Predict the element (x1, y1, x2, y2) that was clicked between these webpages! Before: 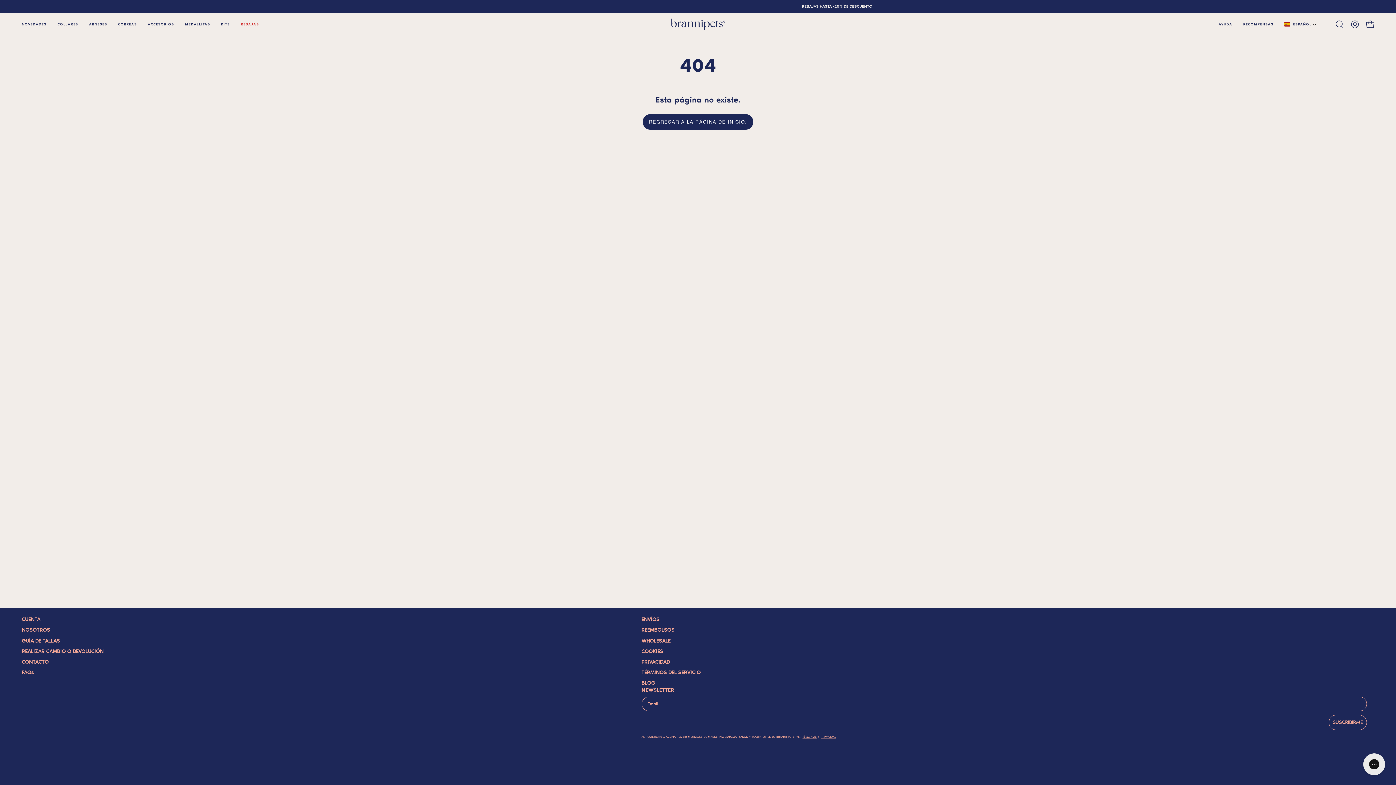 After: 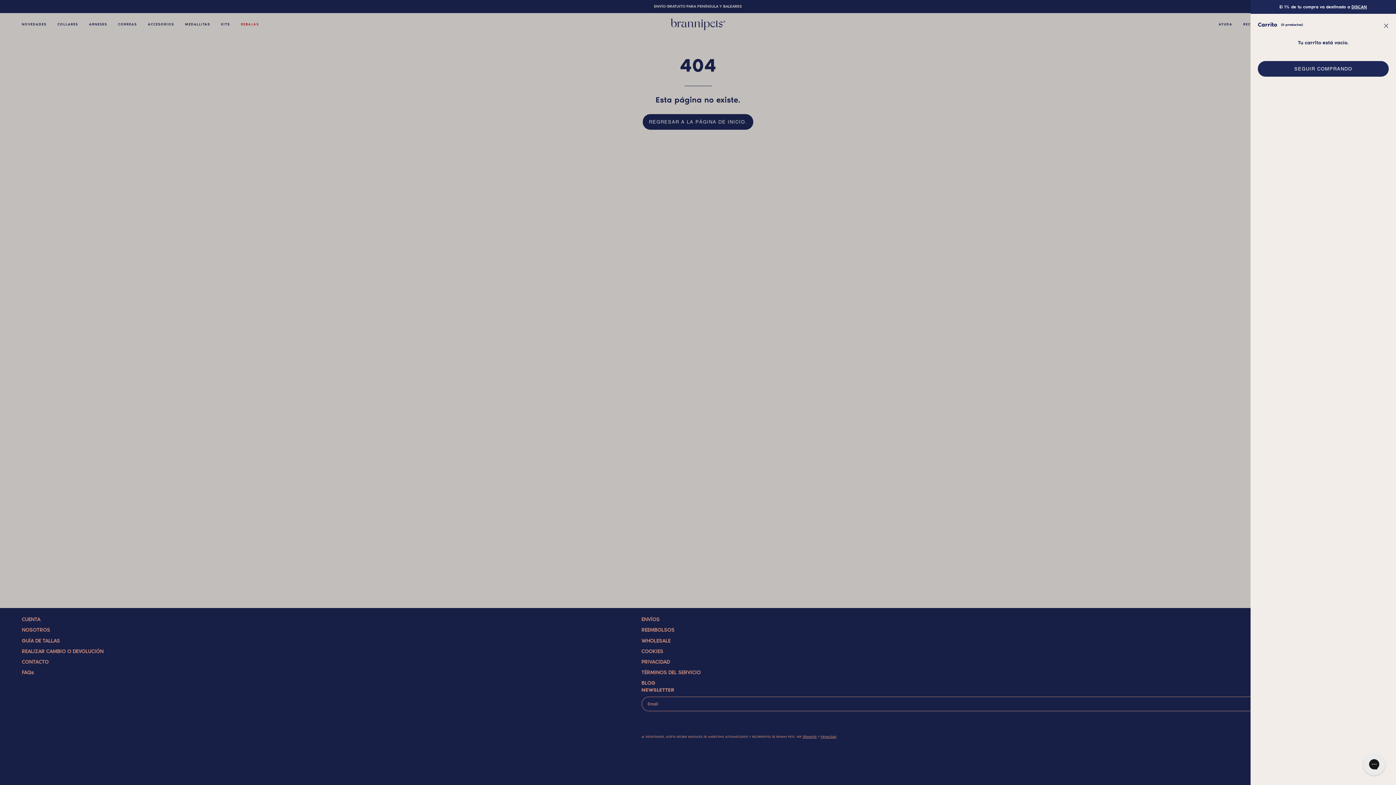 Action: label: CARRO ABIERTO bbox: (1362, 16, 1378, 32)